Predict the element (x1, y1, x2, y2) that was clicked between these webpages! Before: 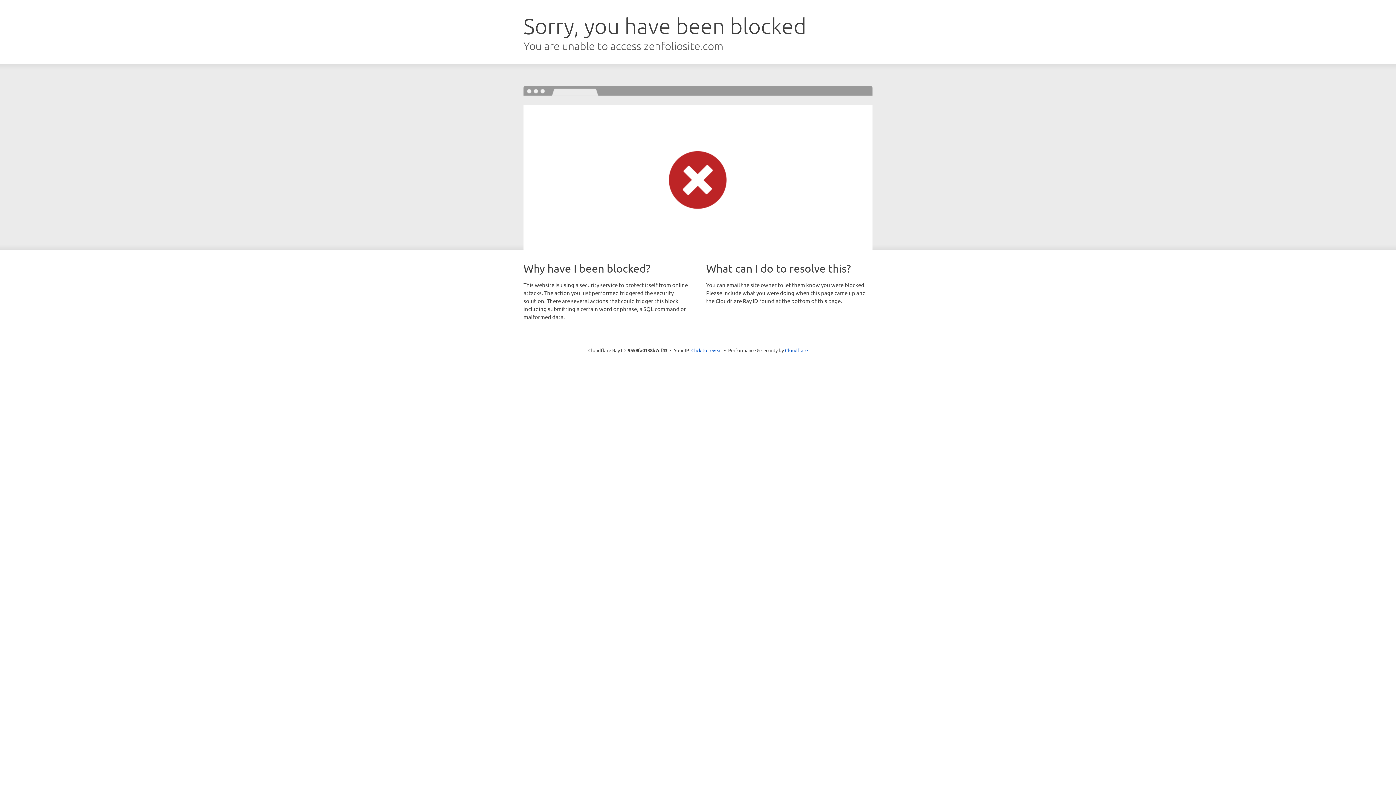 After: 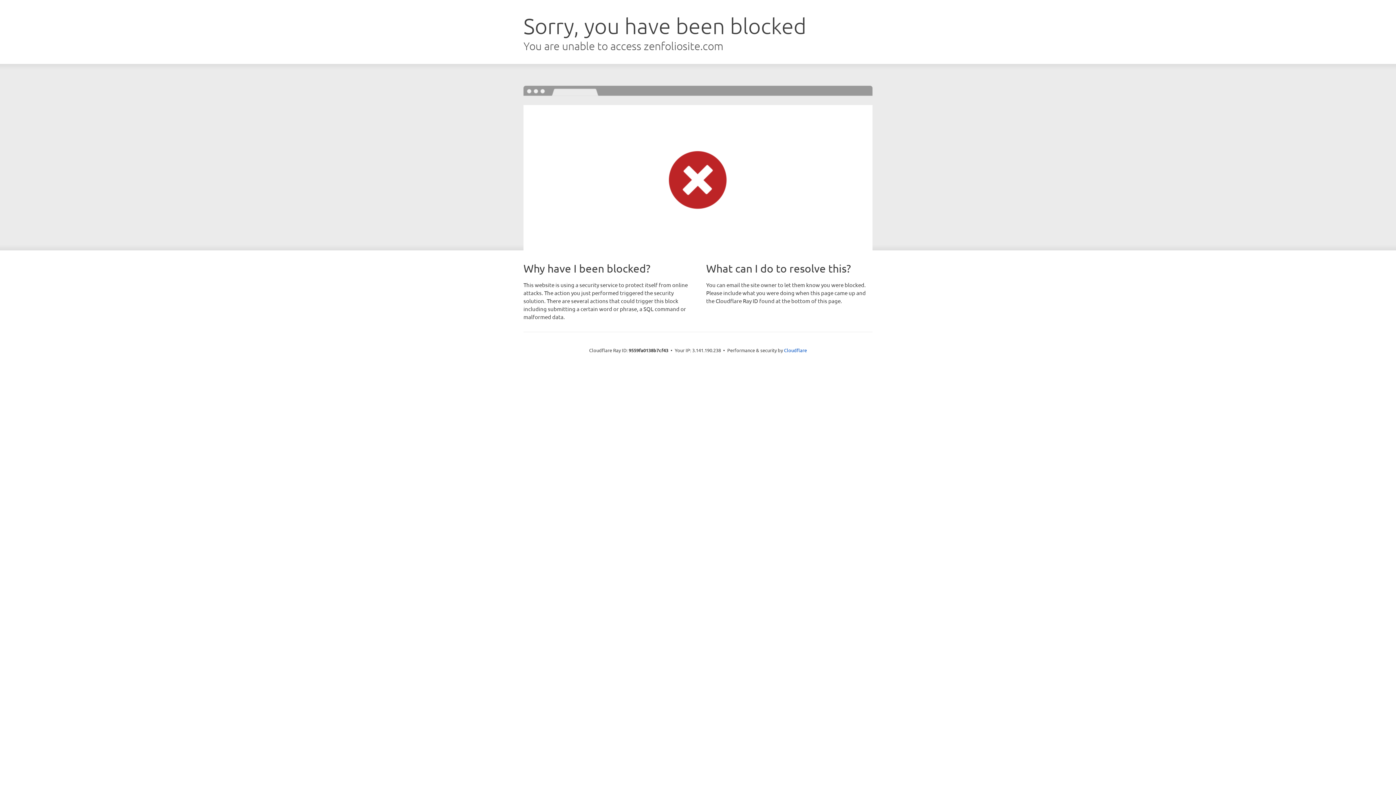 Action: label: Click to reveal bbox: (691, 346, 722, 353)